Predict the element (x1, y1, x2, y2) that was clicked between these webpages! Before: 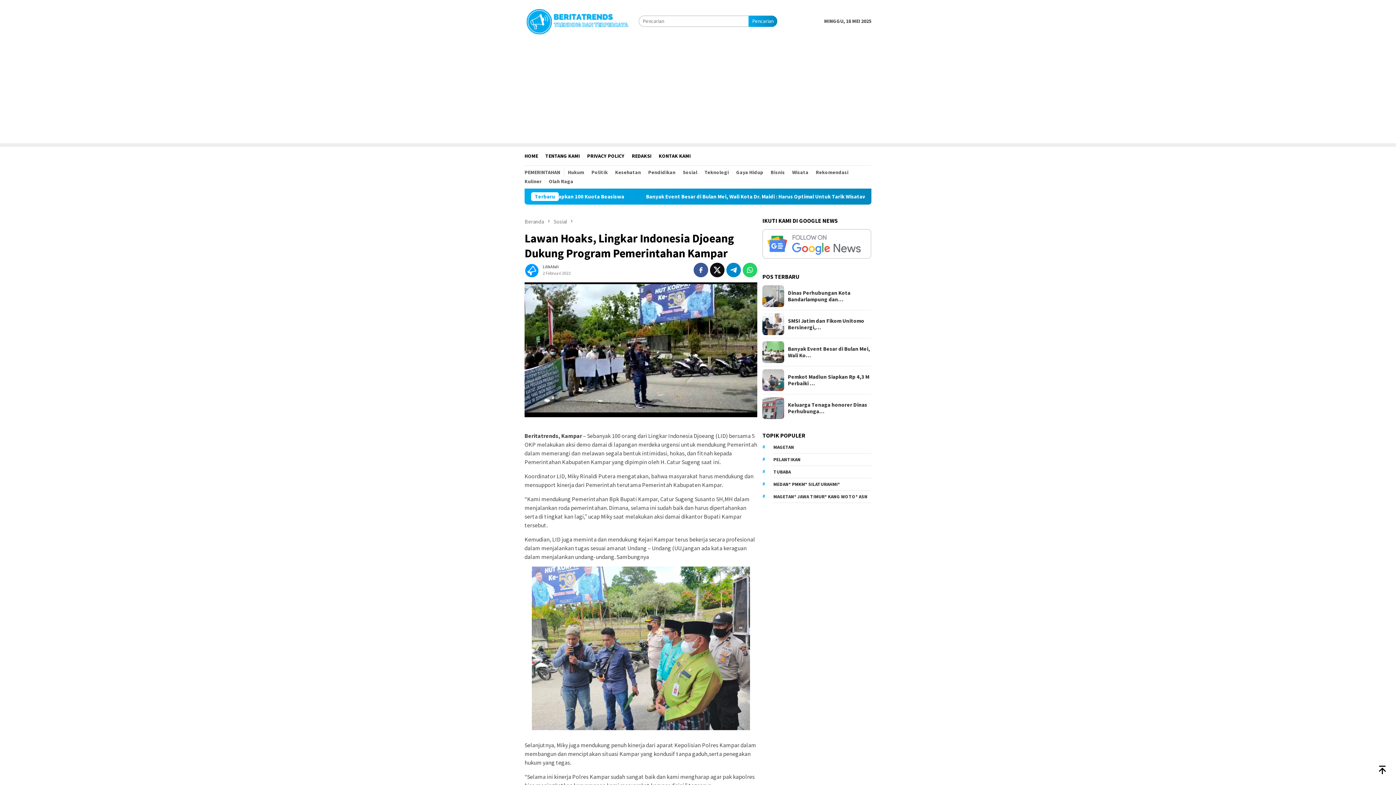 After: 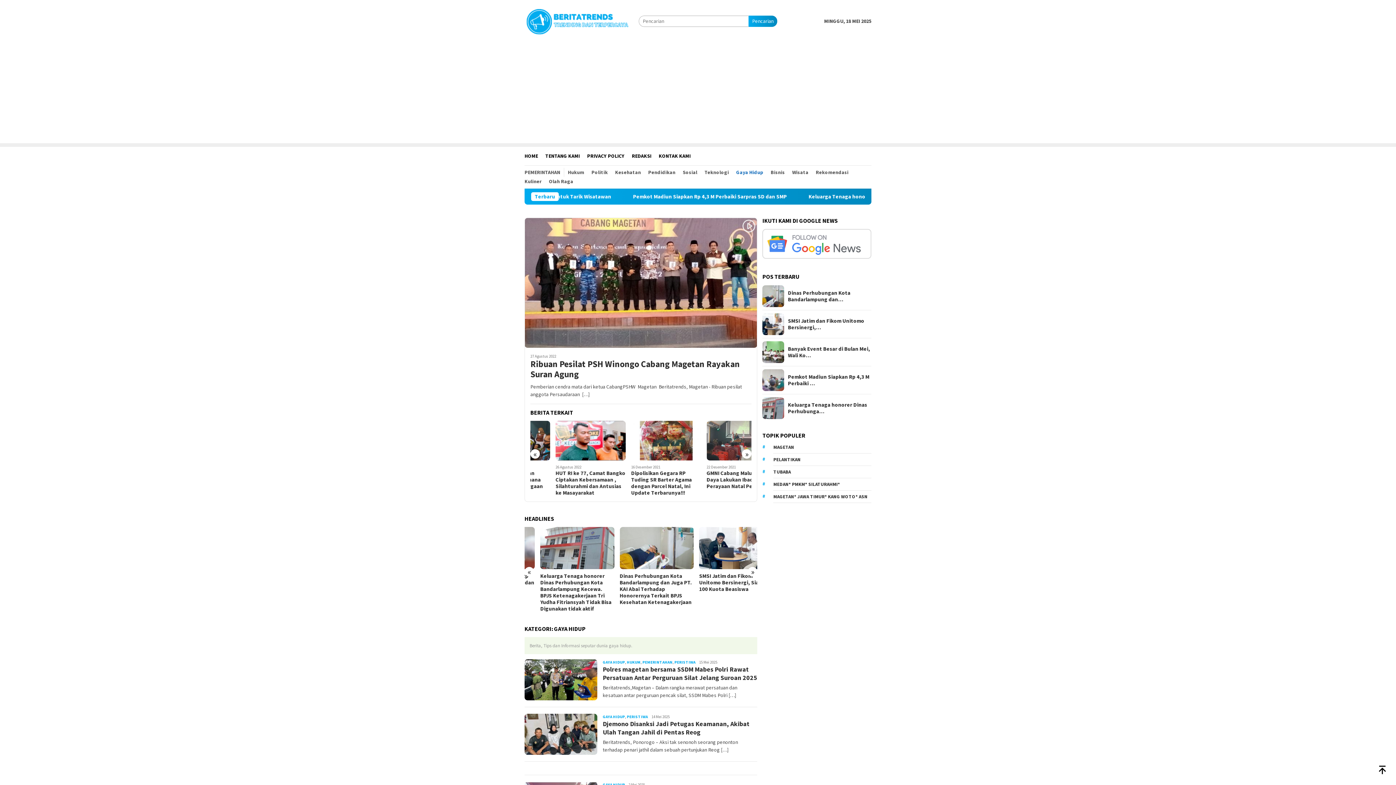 Action: label: Gaya Hidup bbox: (732, 168, 767, 177)